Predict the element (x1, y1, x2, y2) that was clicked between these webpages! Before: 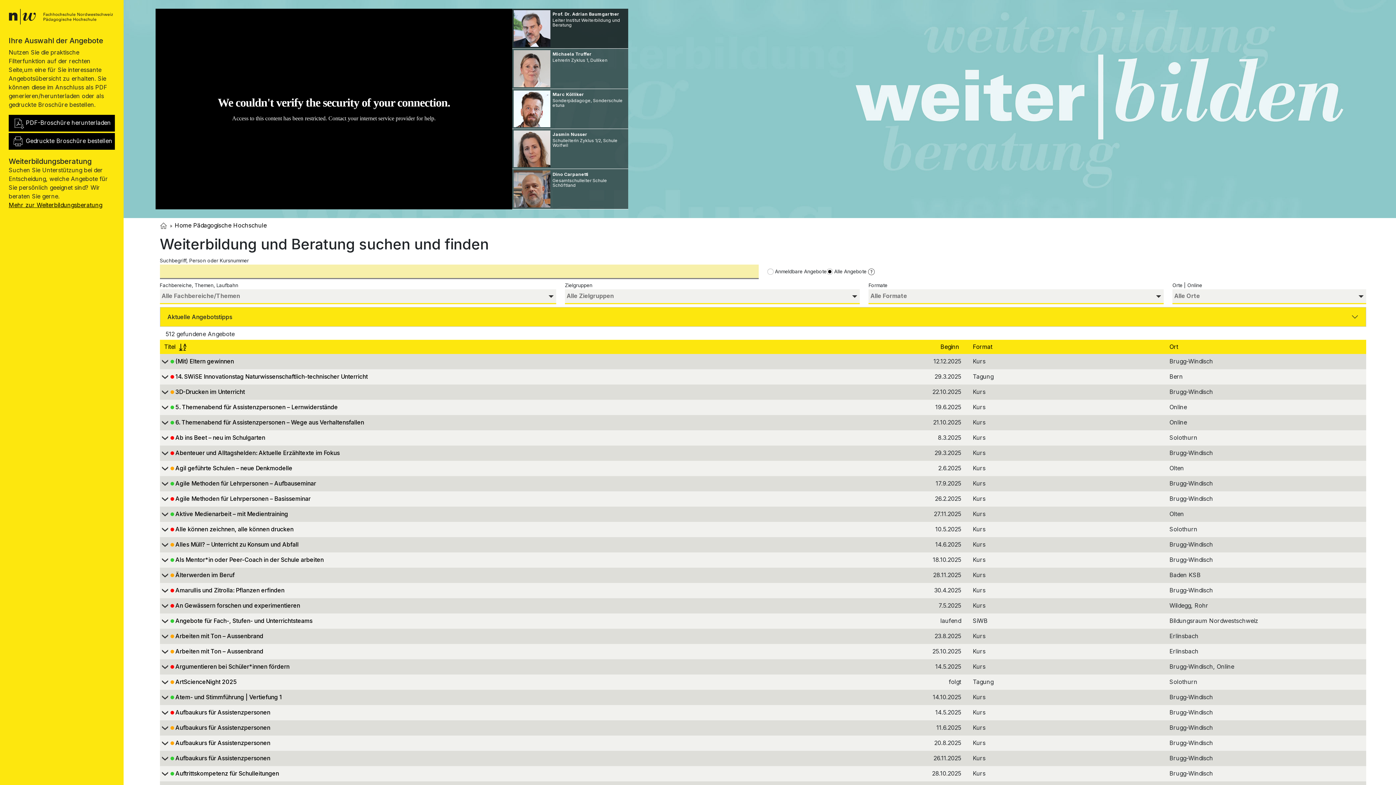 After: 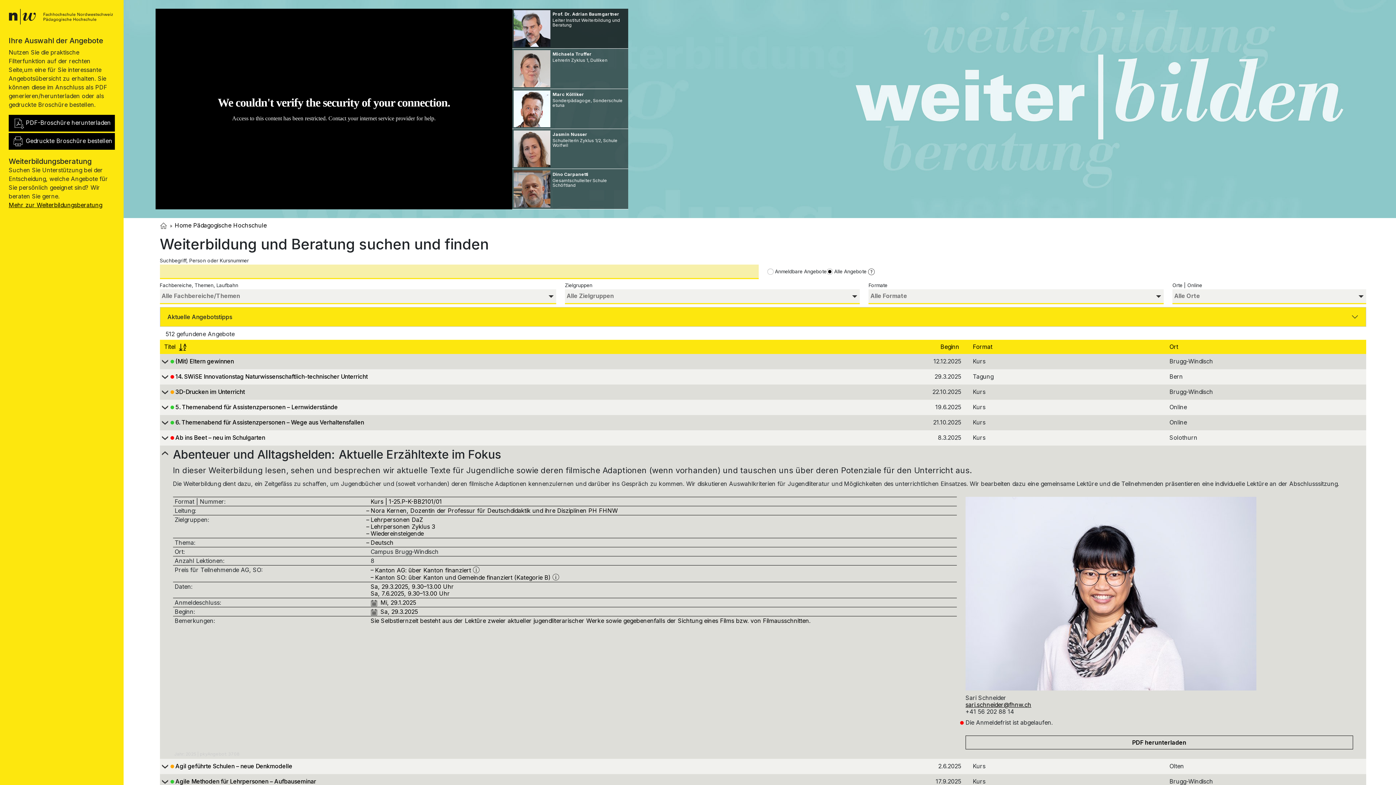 Action: bbox: (159, 450, 863, 458) label: 		Abenteuer und Alltagshelden: Aktuelle Erzähltexte im Fokus